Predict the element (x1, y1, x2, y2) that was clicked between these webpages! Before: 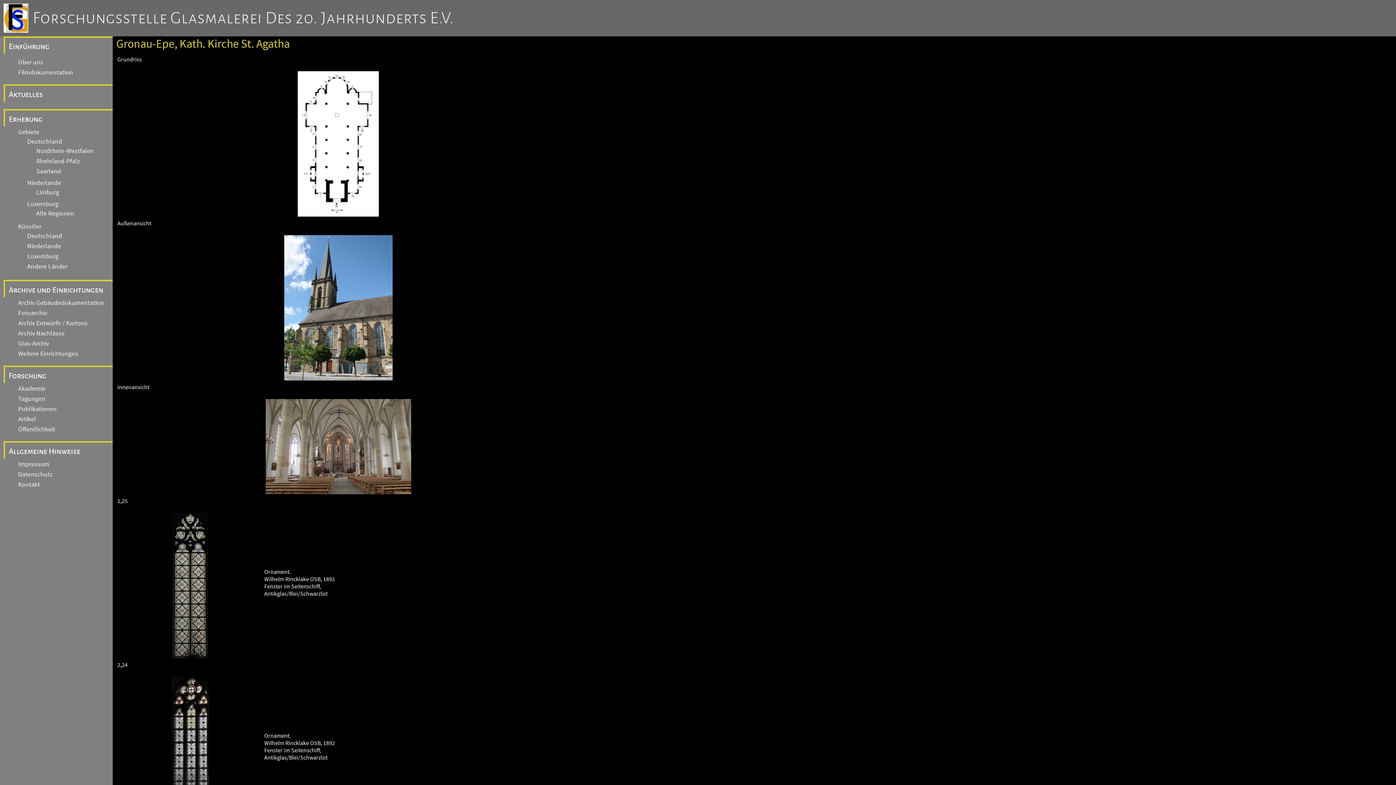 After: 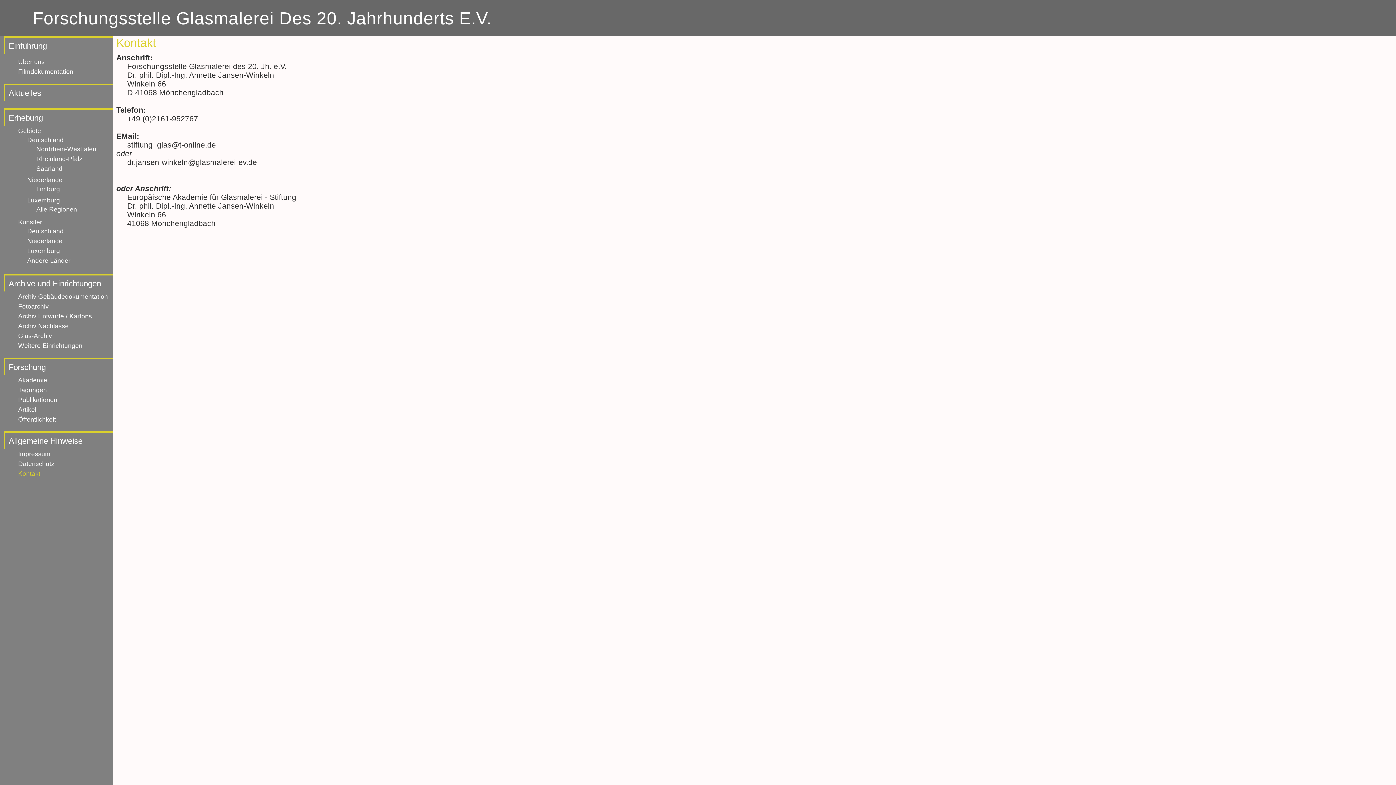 Action: label: Kontakt bbox: (12, 480, 40, 489)